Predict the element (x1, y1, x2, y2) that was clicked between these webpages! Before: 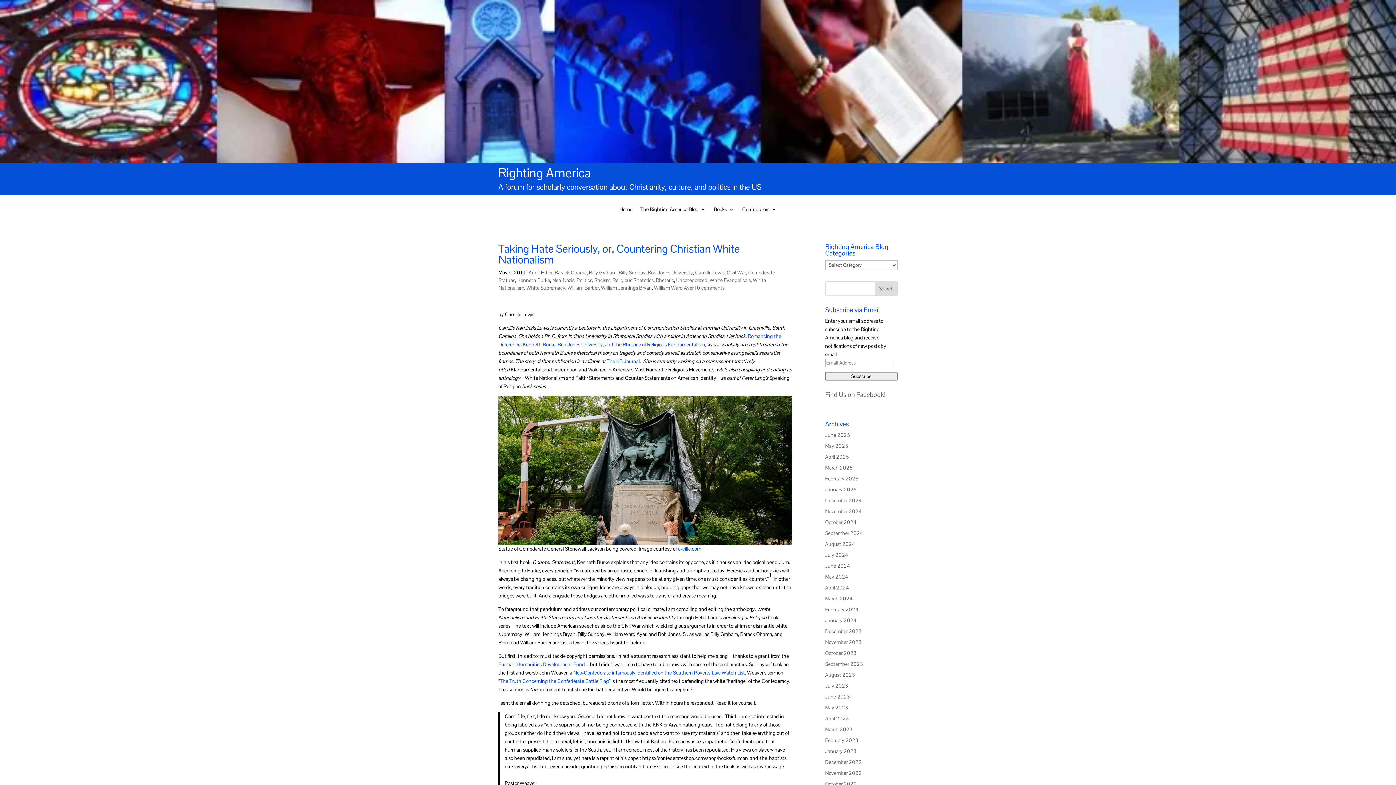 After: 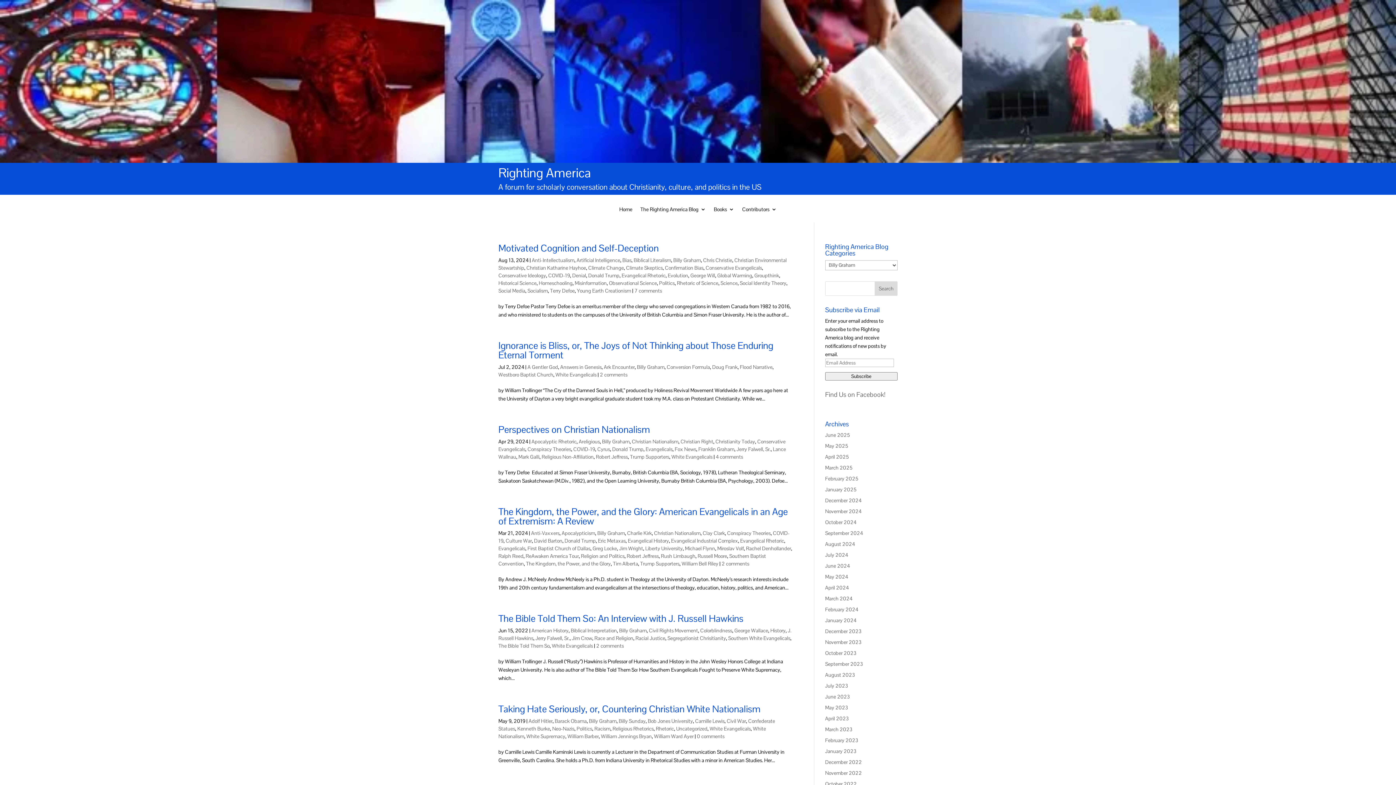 Action: label: Billy Graham bbox: (589, 269, 616, 275)